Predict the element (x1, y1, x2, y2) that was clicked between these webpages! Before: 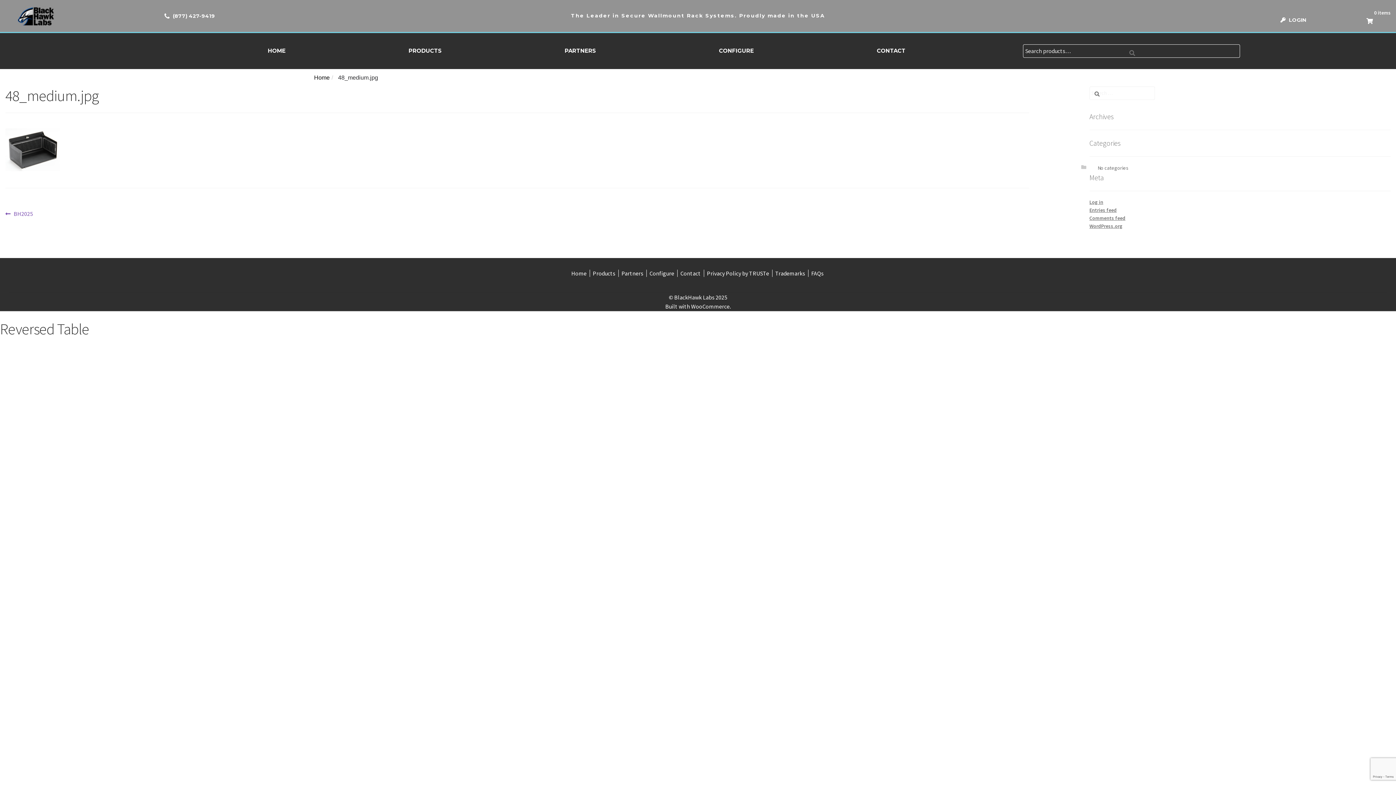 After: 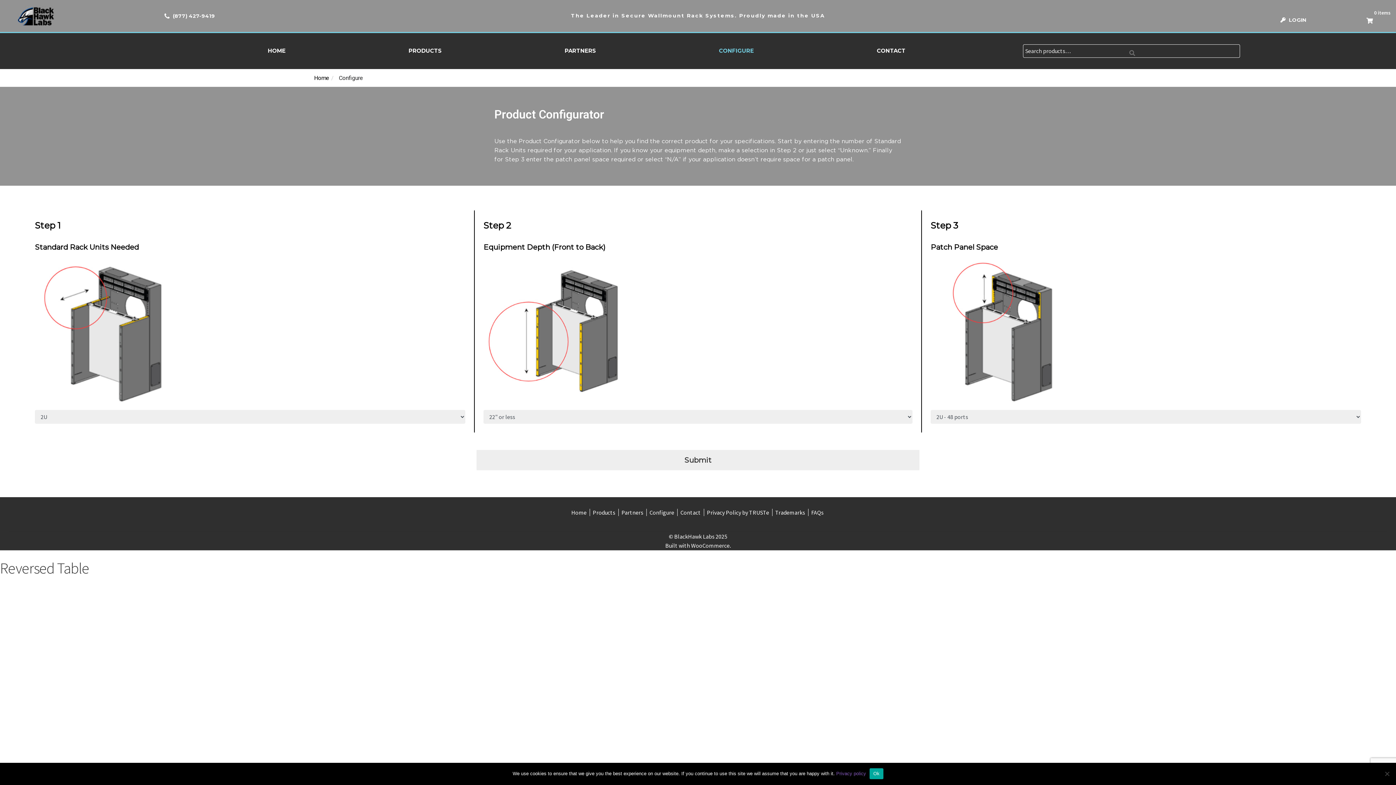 Action: bbox: (649, 269, 674, 277) label: Configure